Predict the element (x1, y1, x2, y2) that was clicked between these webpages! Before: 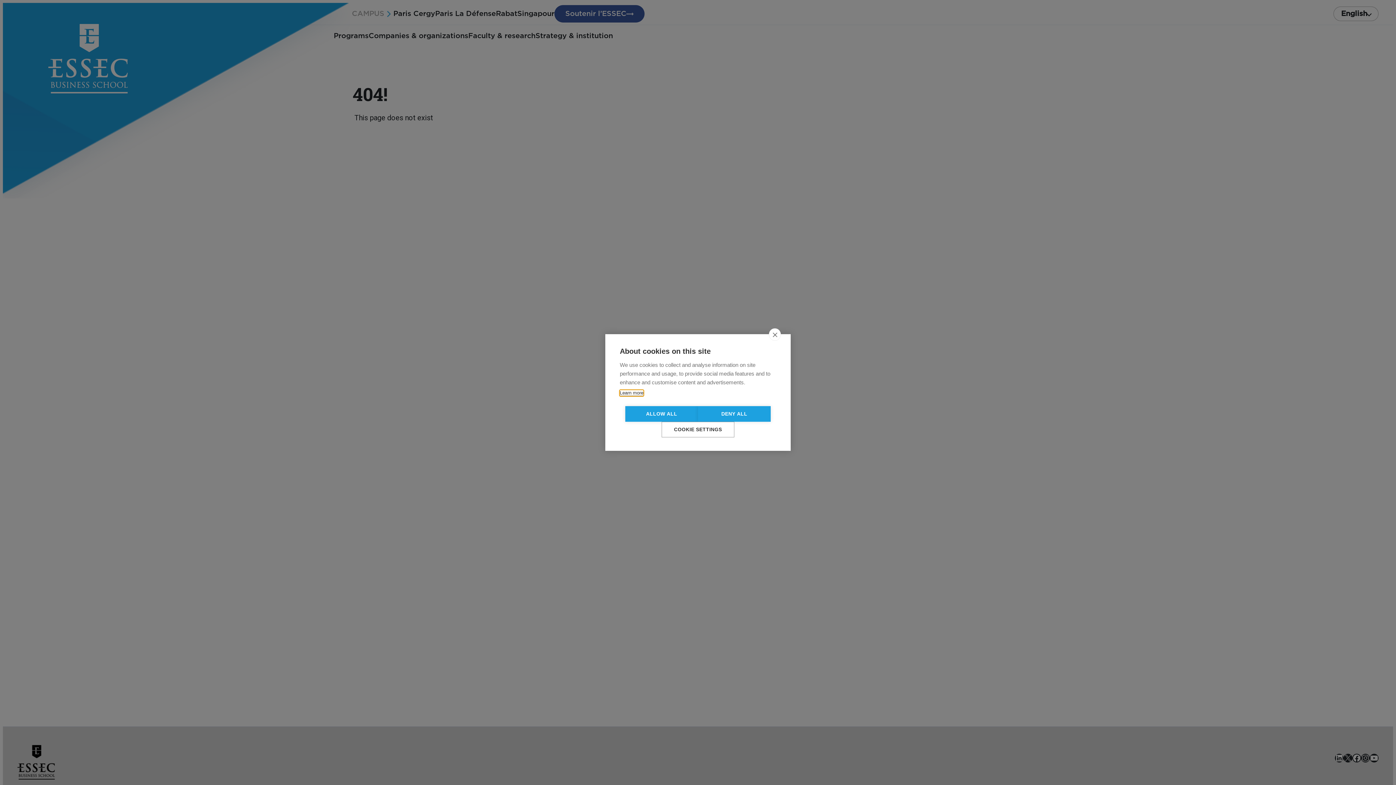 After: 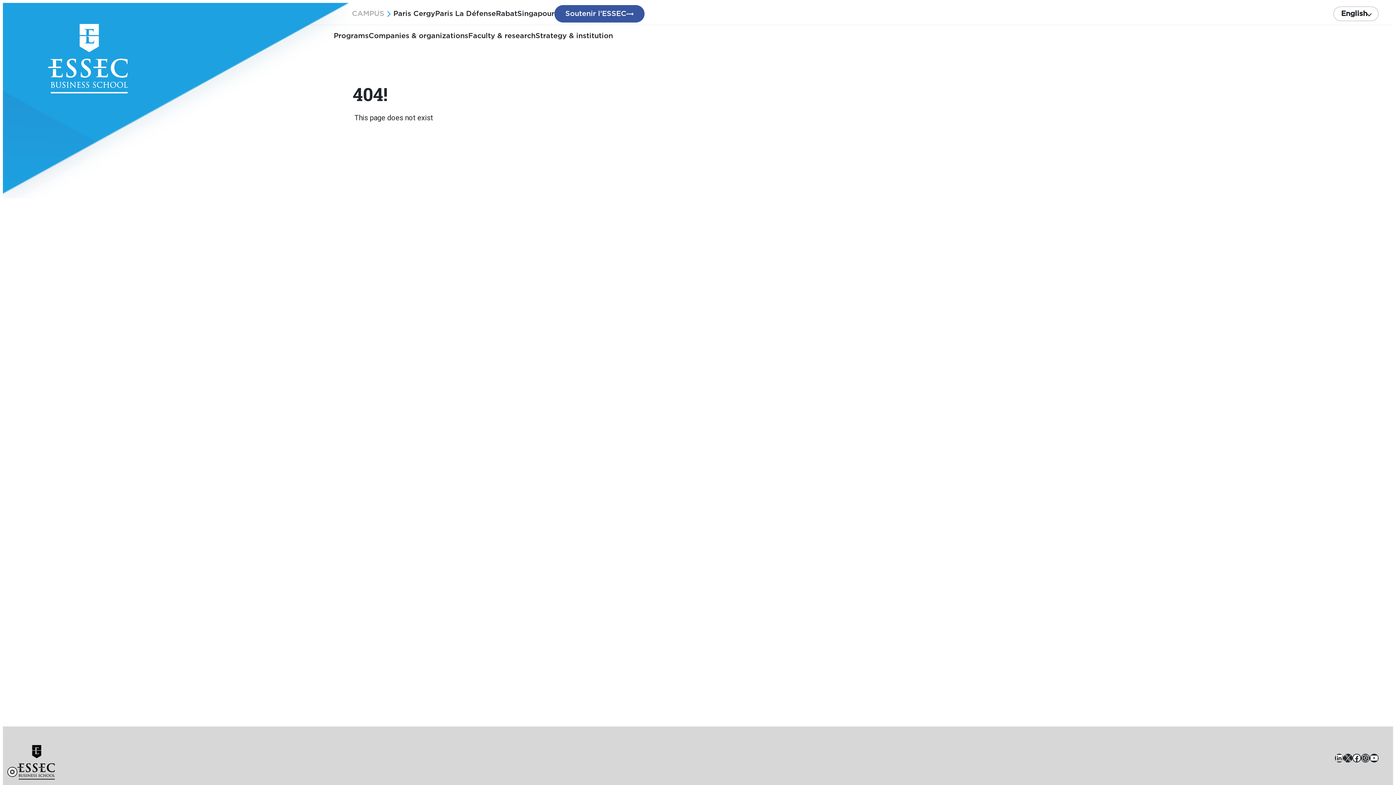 Action: bbox: (769, 328, 781, 340) label: close